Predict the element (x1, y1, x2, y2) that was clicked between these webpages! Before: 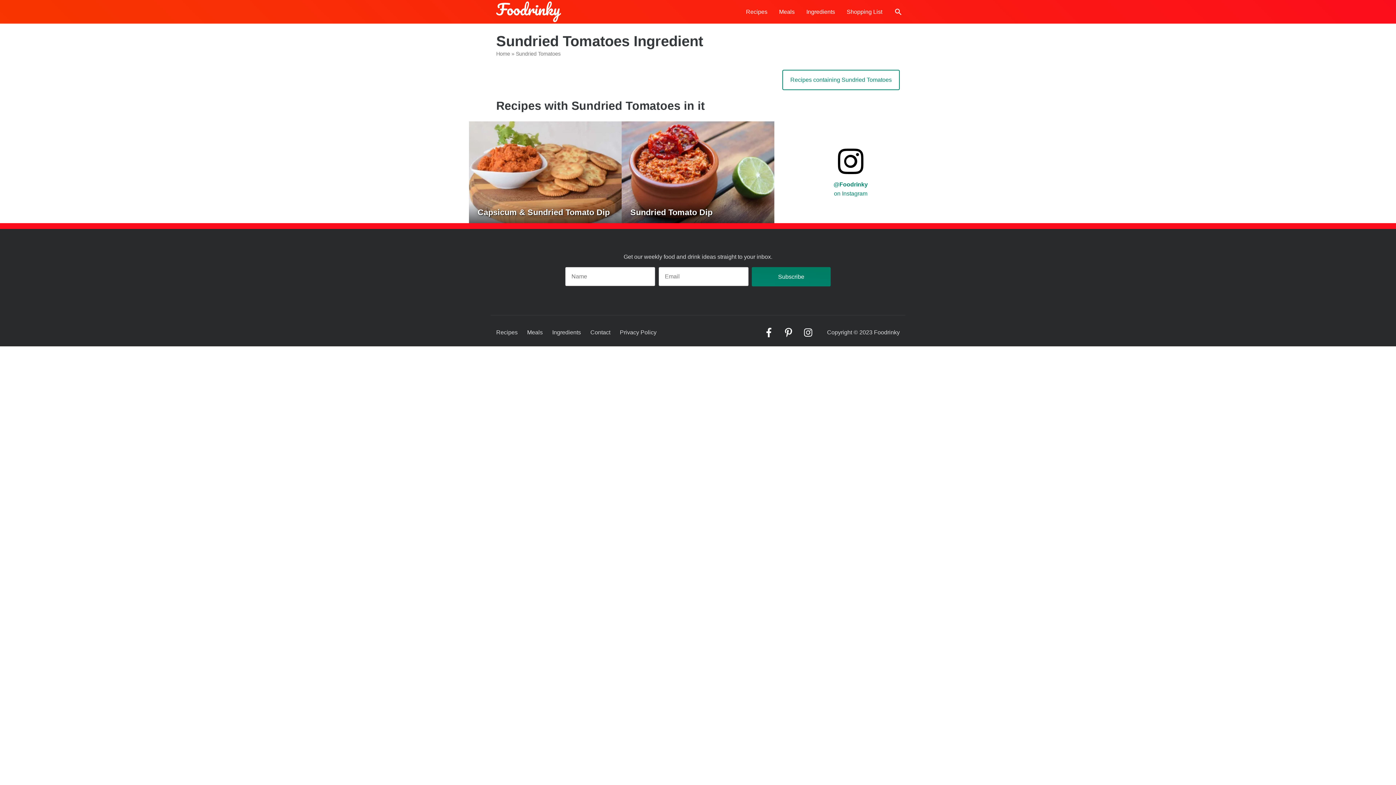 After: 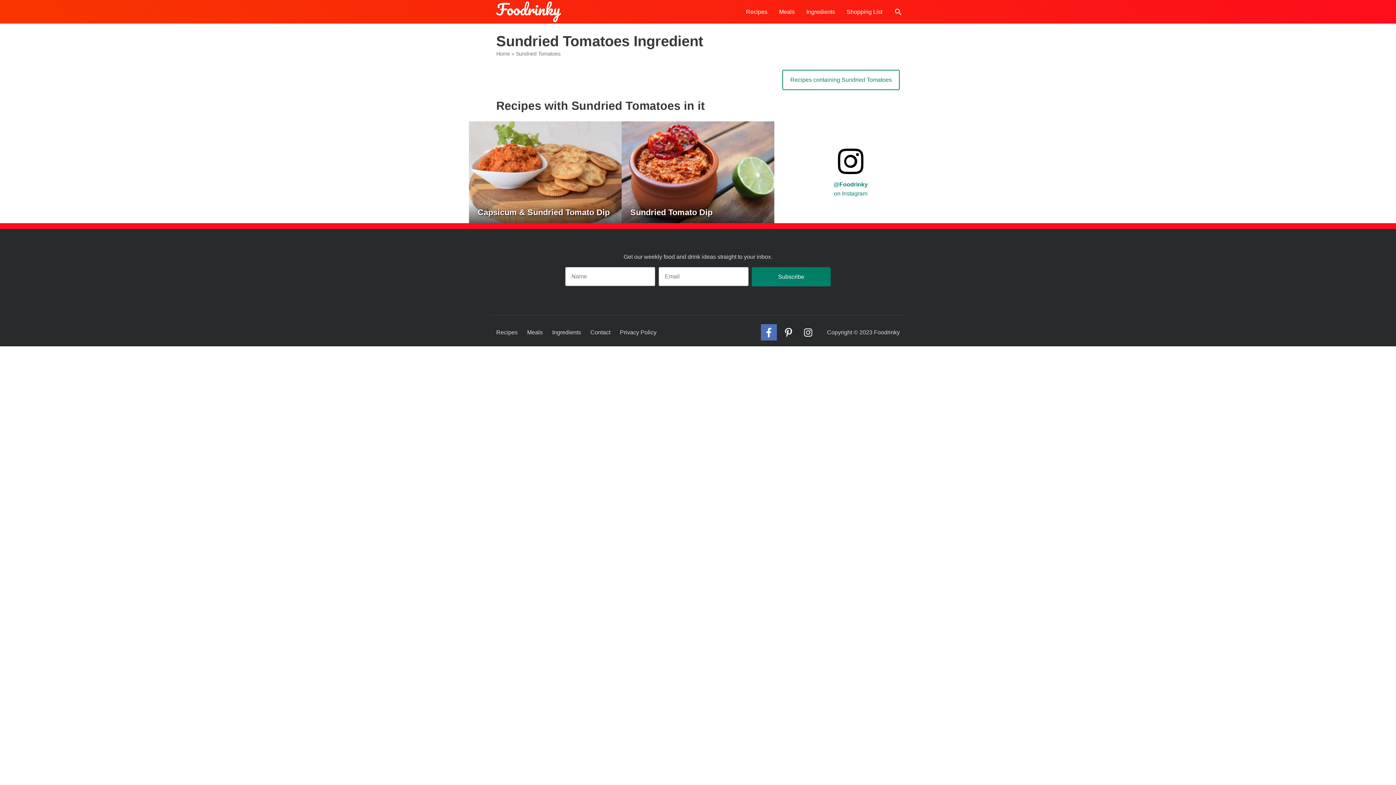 Action: label: Foodrinky on Facebook bbox: (761, 324, 777, 340)